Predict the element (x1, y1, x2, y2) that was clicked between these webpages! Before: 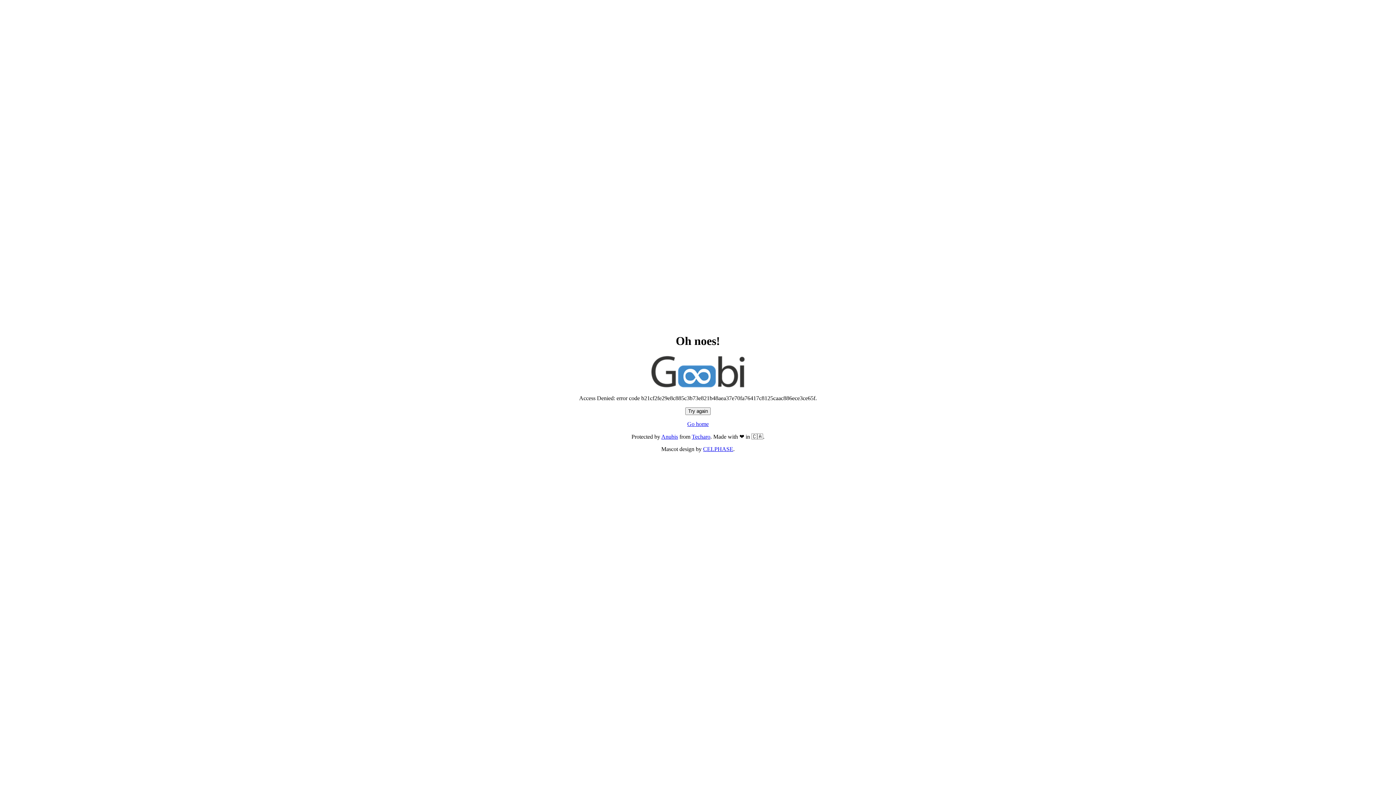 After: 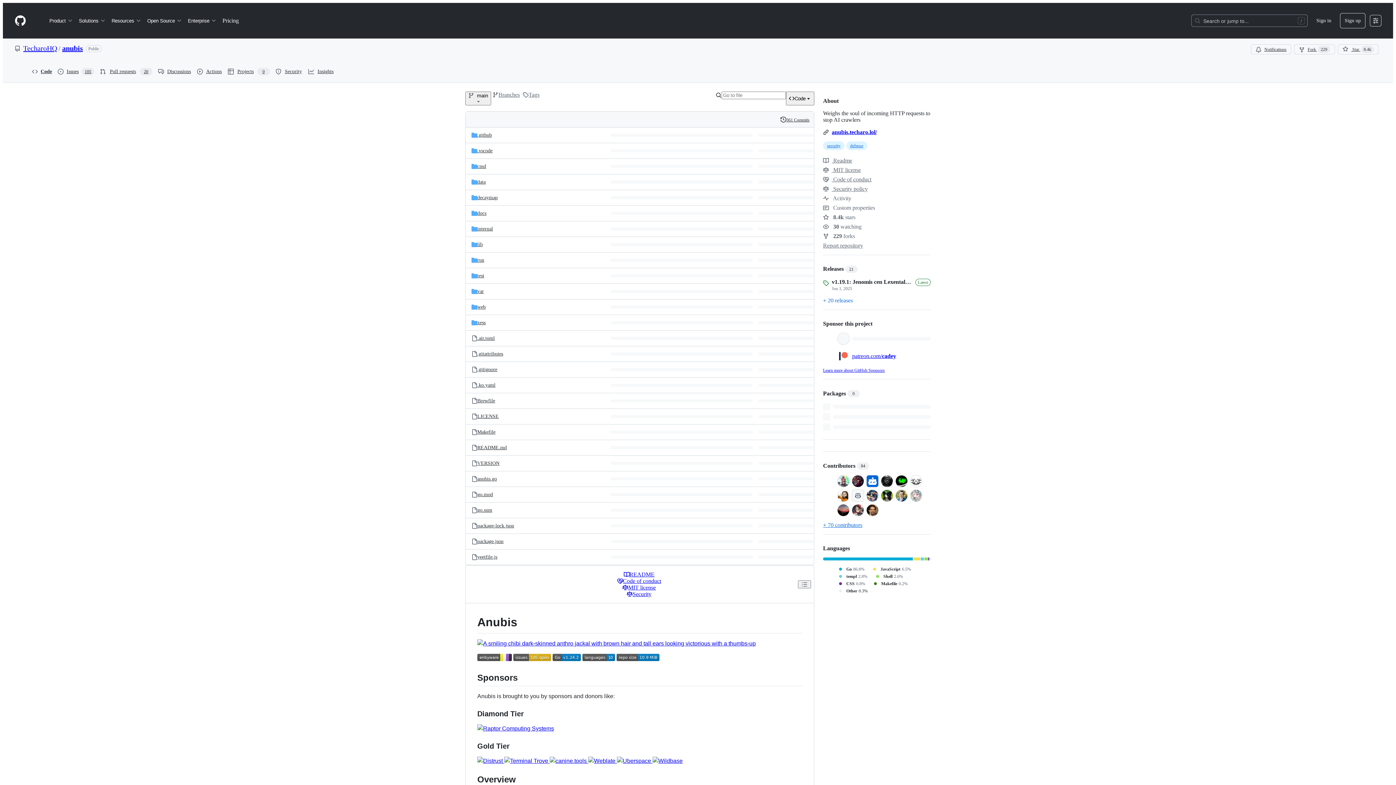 Action: label: Anubis bbox: (661, 433, 678, 440)